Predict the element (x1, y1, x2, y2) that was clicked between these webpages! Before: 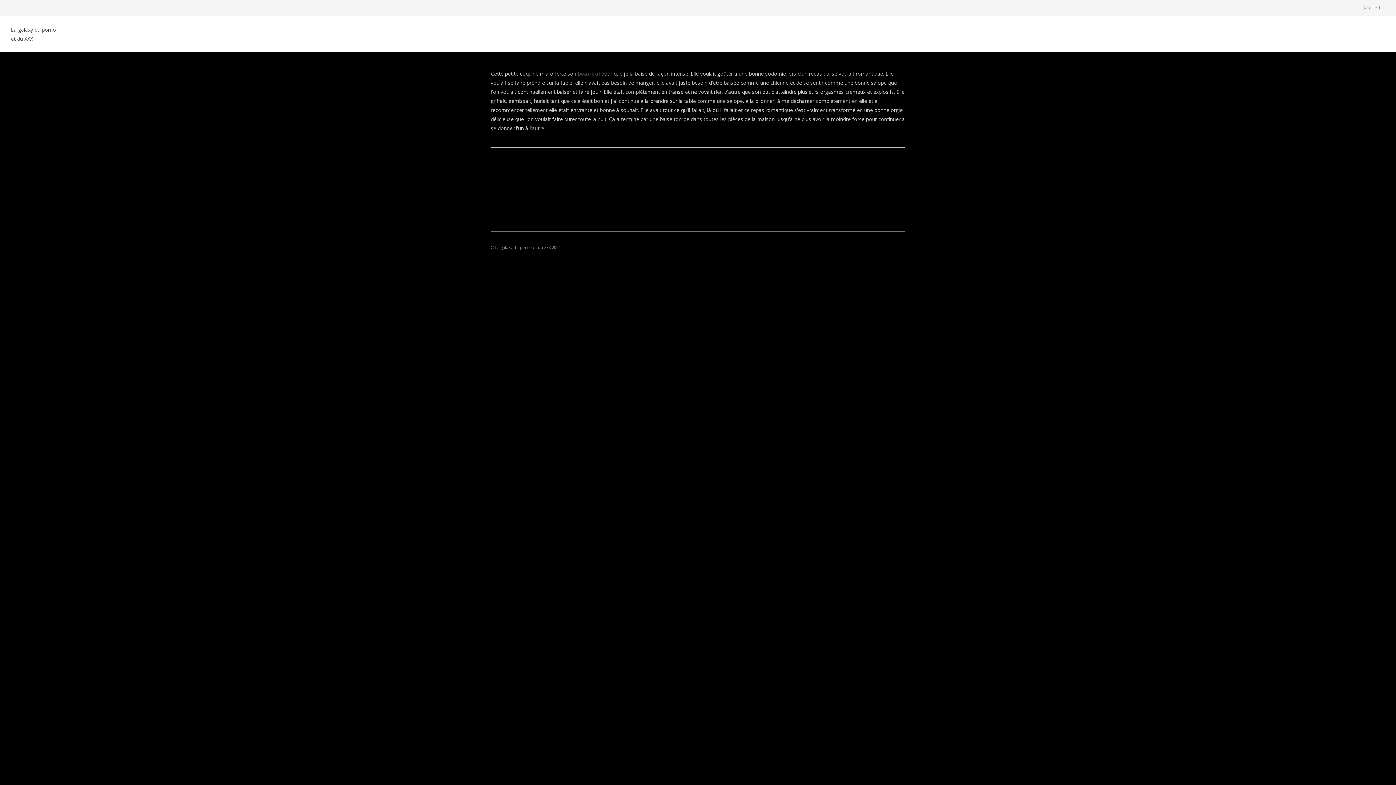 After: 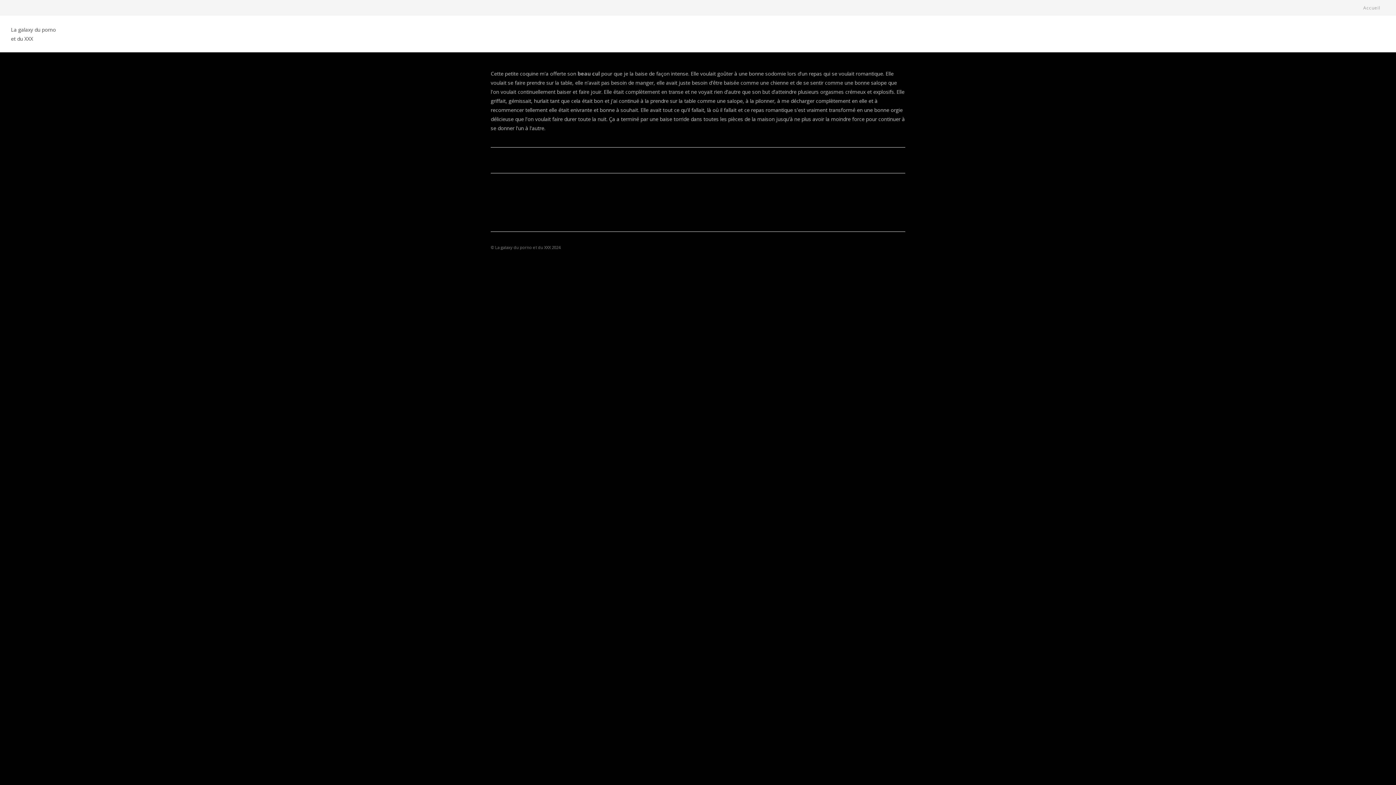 Action: label: beau cul bbox: (577, 70, 600, 77)